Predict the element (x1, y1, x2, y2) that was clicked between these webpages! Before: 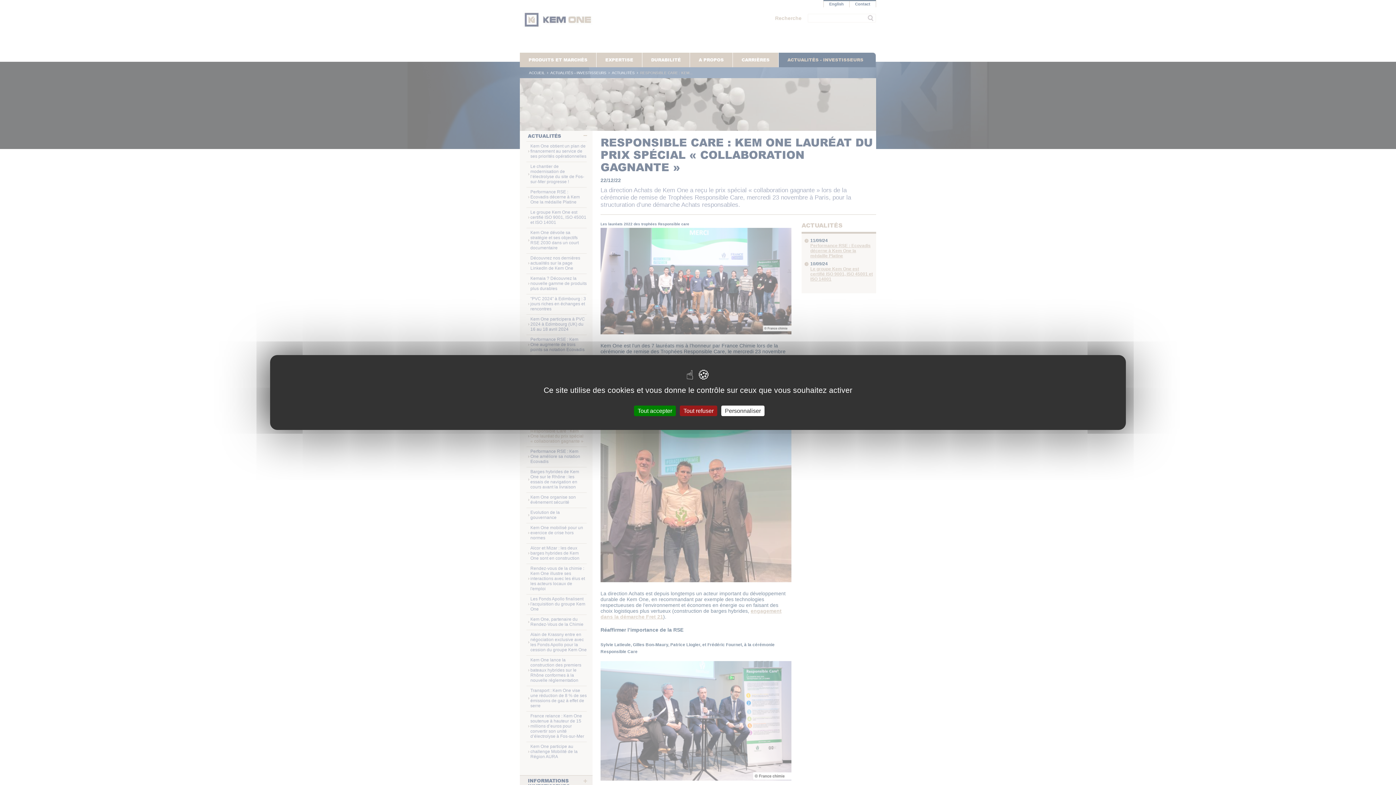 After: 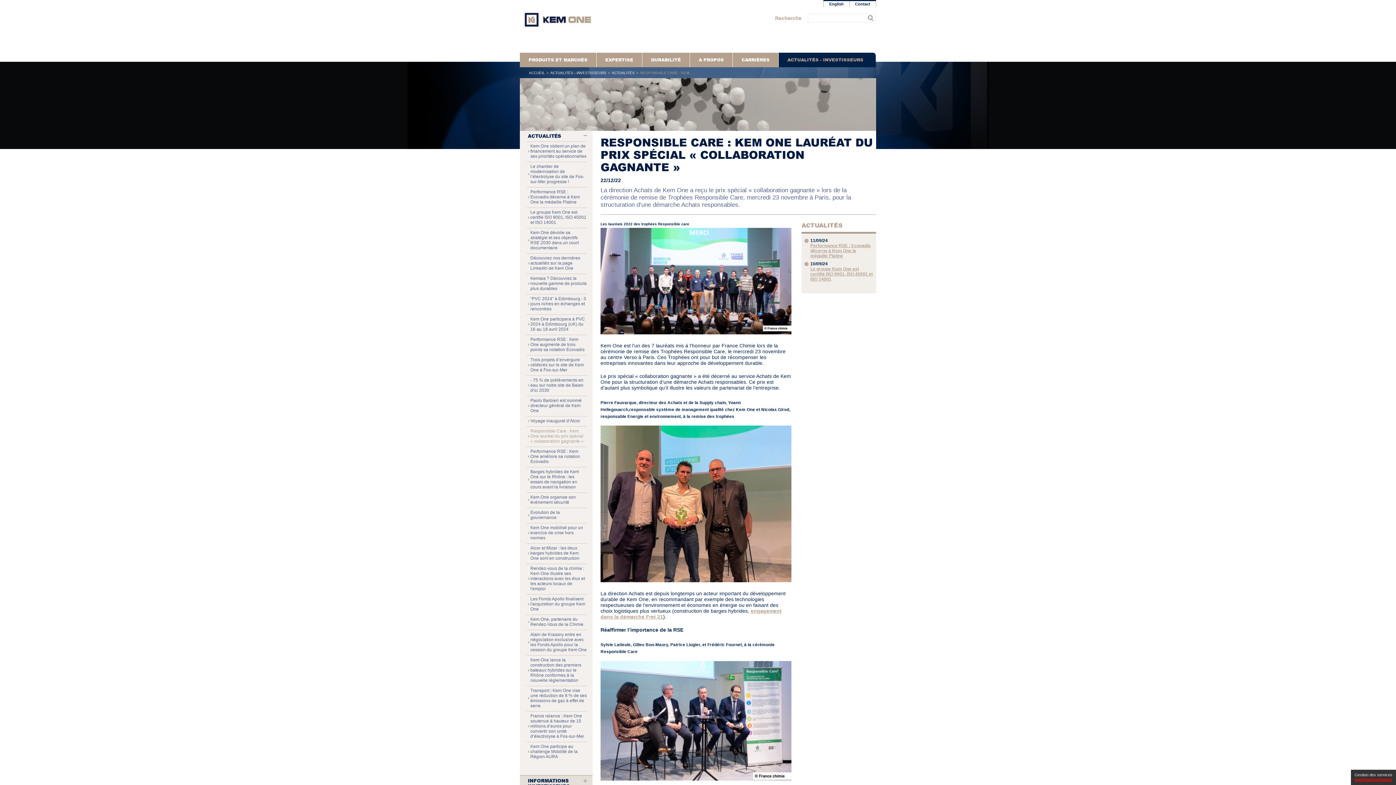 Action: label: Tout refuser bbox: (680, 405, 717, 416)